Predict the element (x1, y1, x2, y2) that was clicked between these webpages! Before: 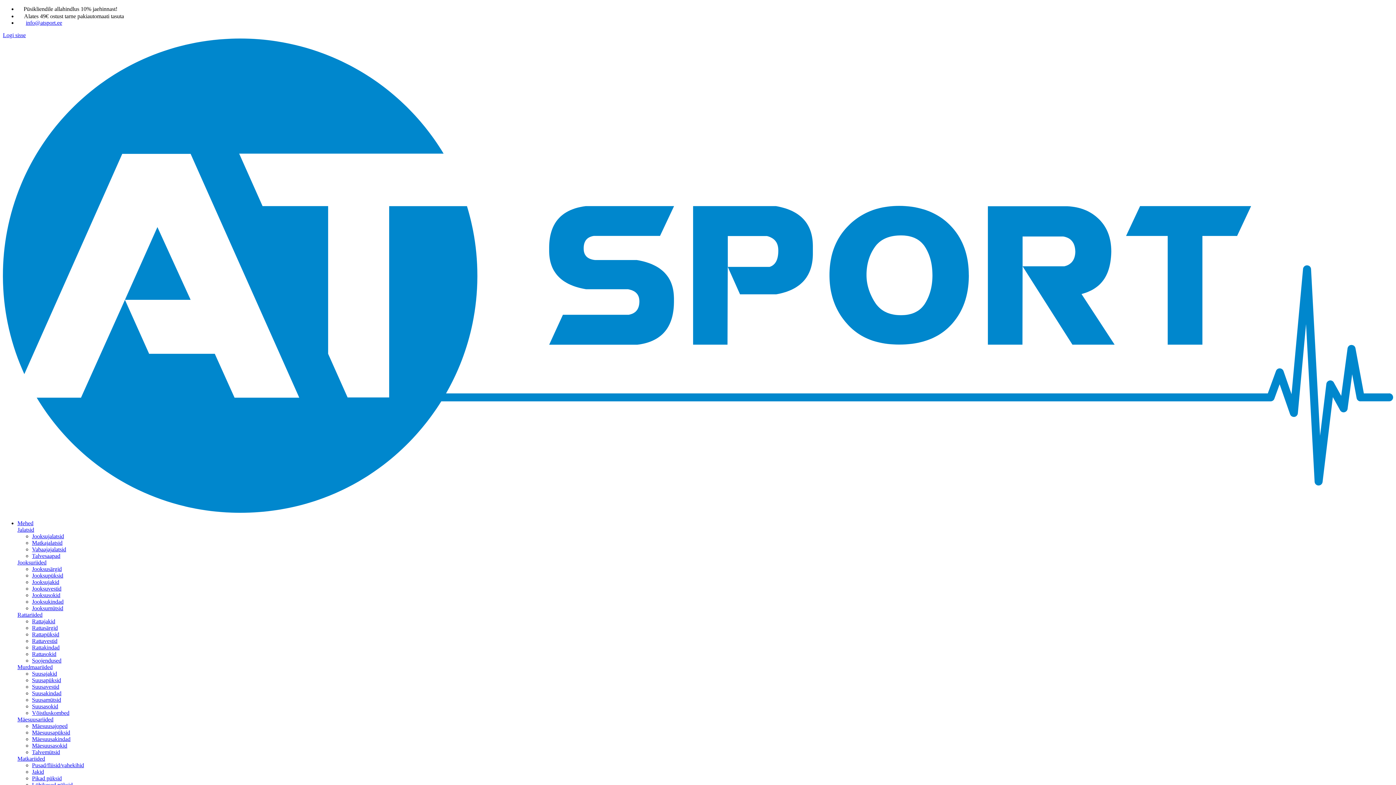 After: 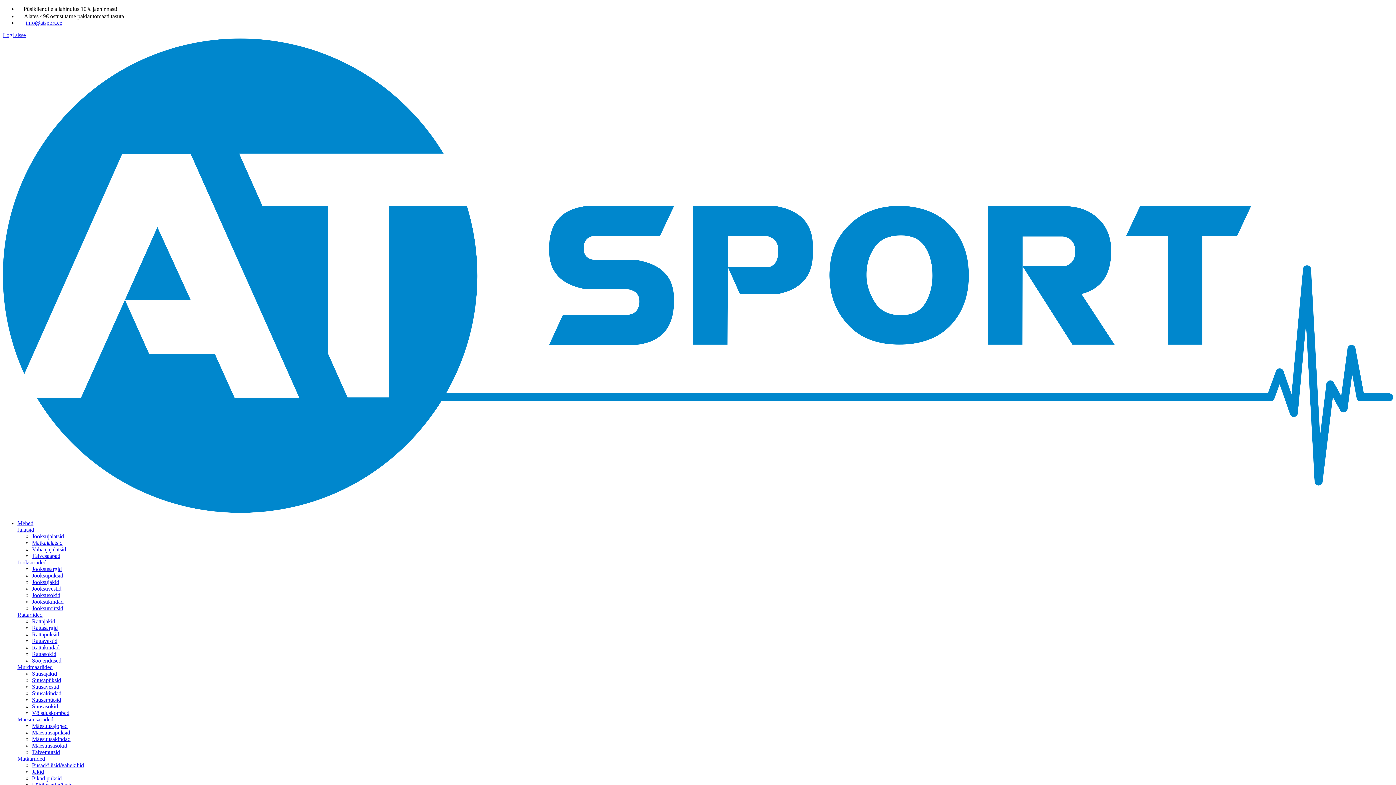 Action: bbox: (32, 684, 59, 690) label: Suusavestid